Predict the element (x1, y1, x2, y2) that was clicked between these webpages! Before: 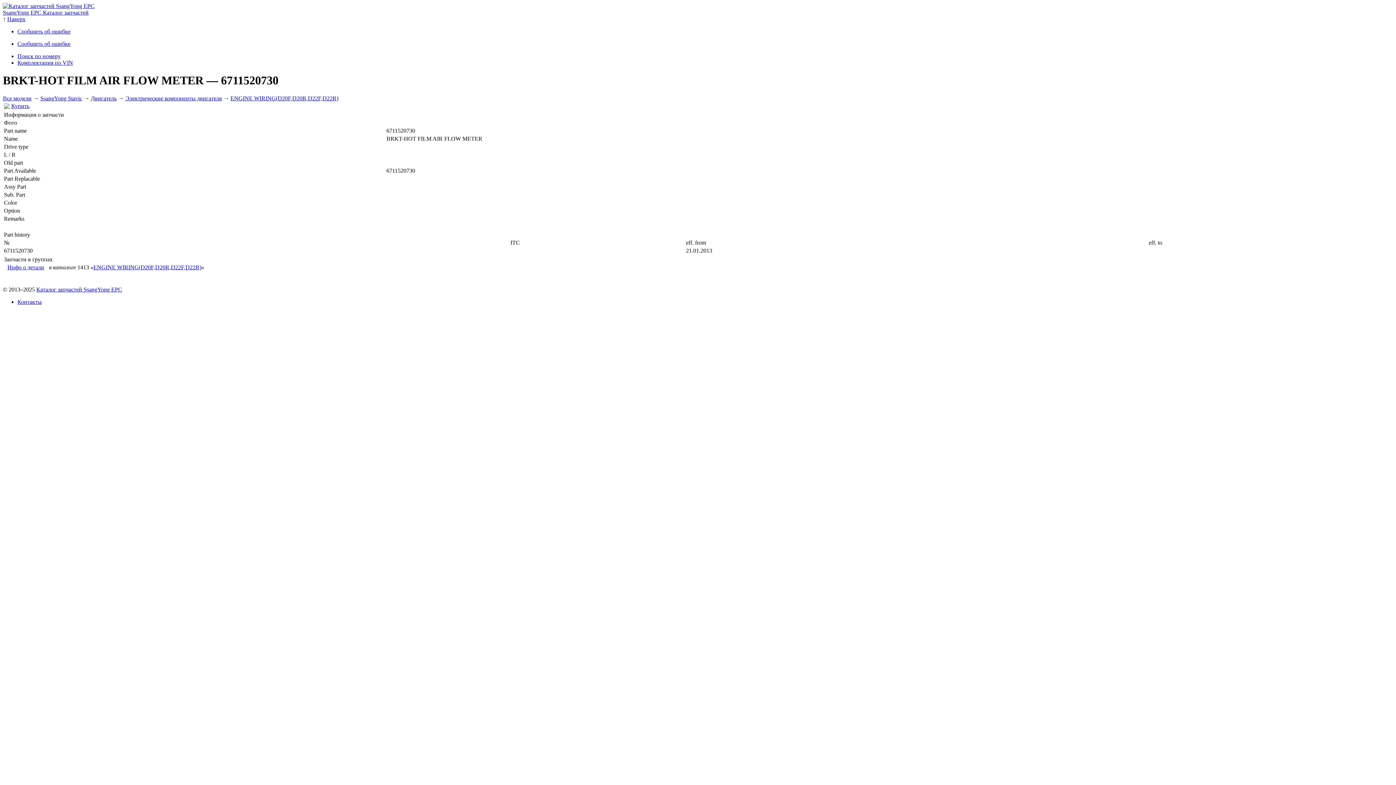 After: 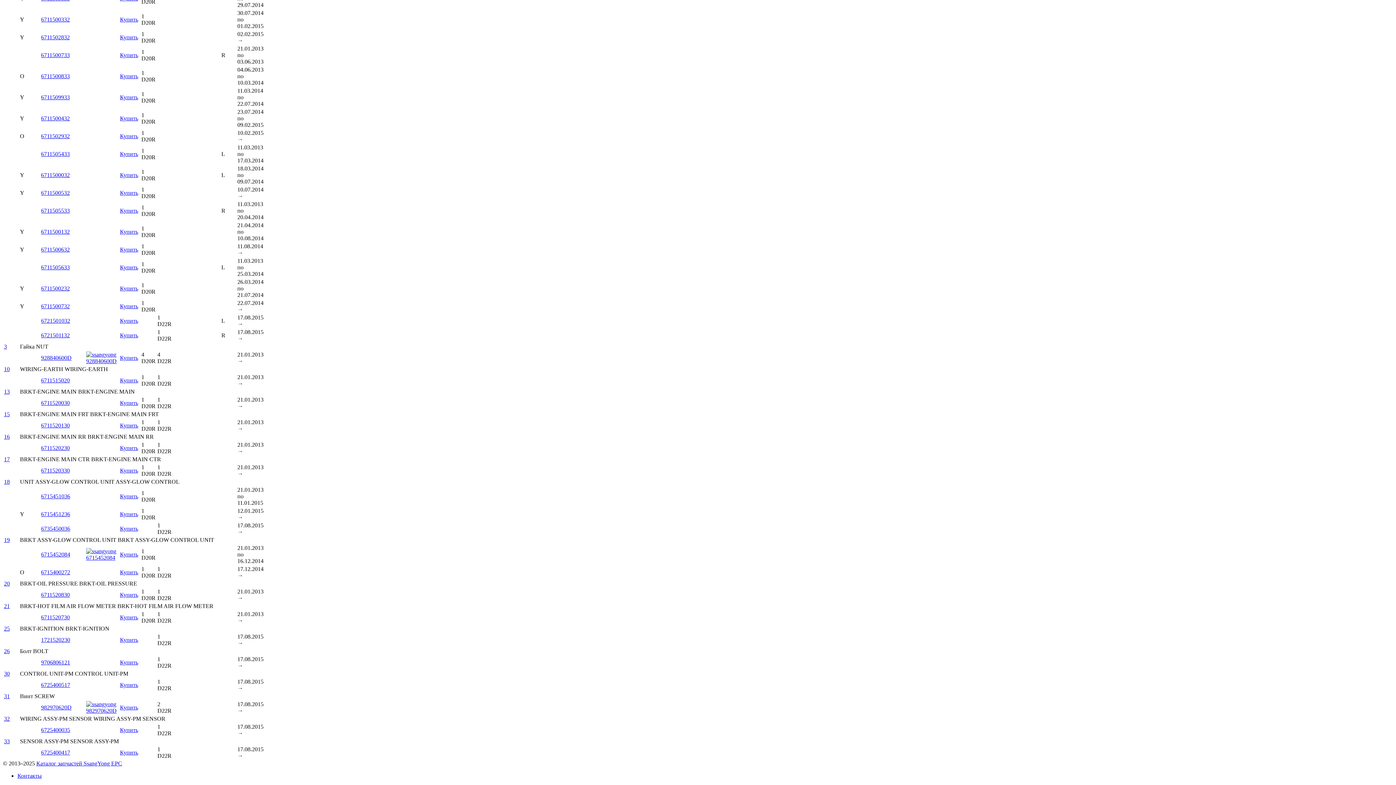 Action: bbox: (93, 264, 201, 270) label: ENGINE WIRING(D20F,D20R,D22F,D22R)